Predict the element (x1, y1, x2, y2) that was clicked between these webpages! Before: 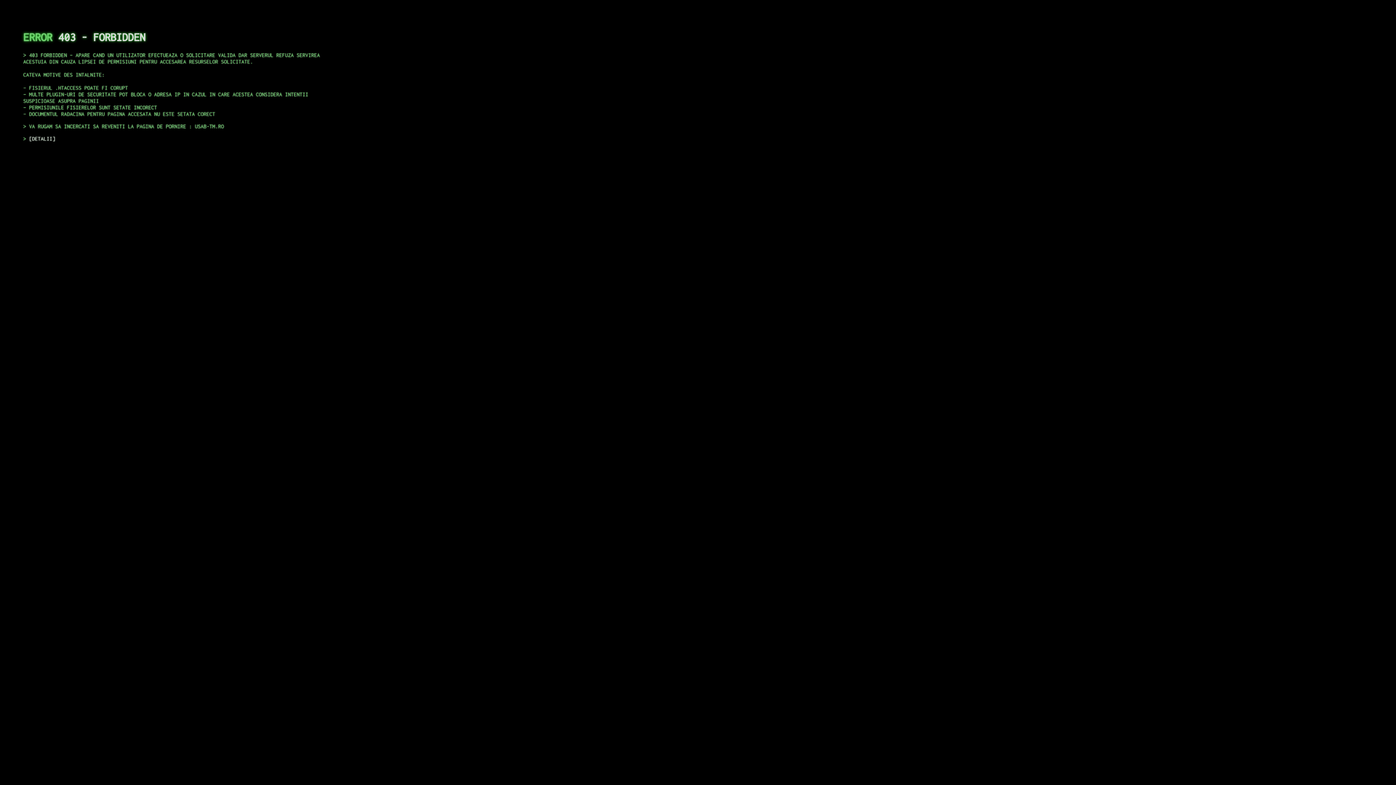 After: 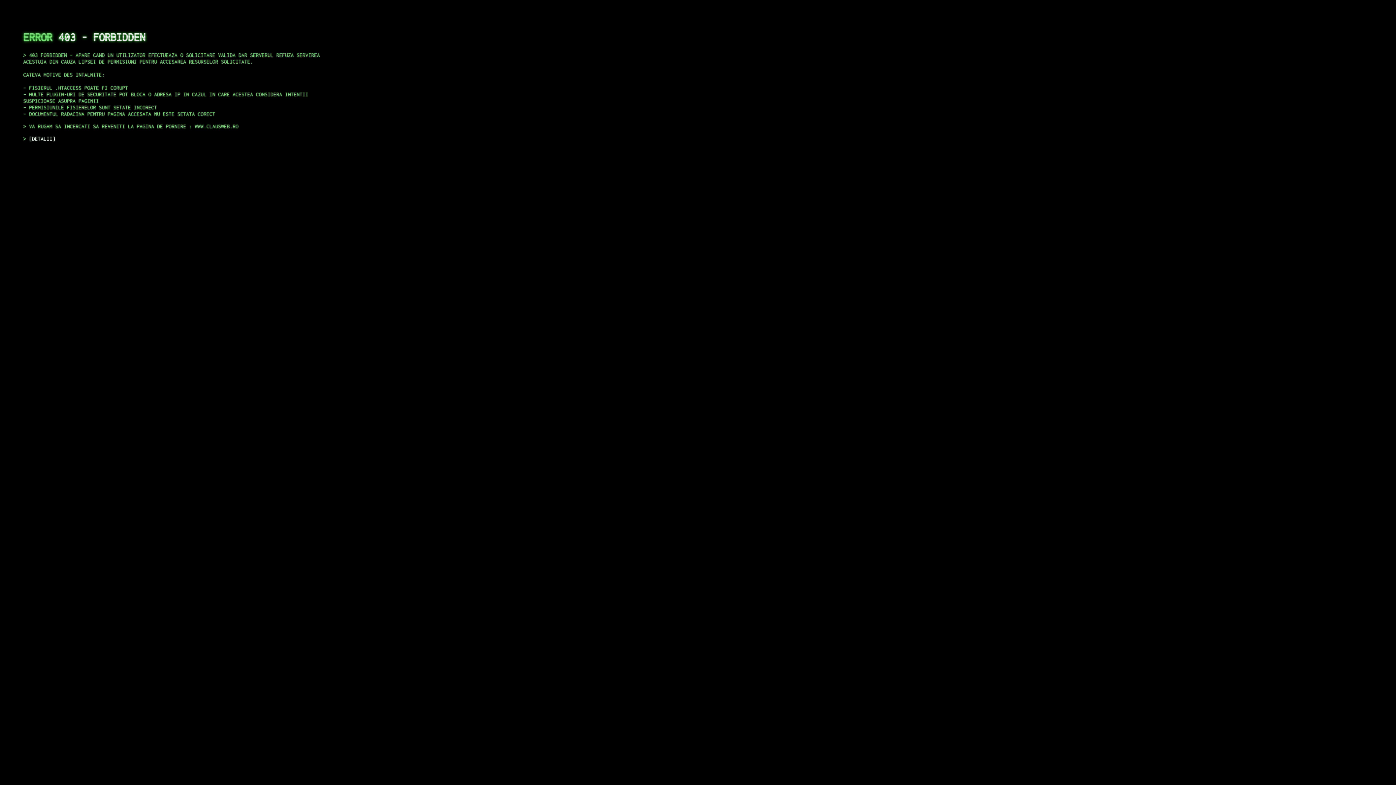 Action: bbox: (29, 135, 55, 141) label: DETALII